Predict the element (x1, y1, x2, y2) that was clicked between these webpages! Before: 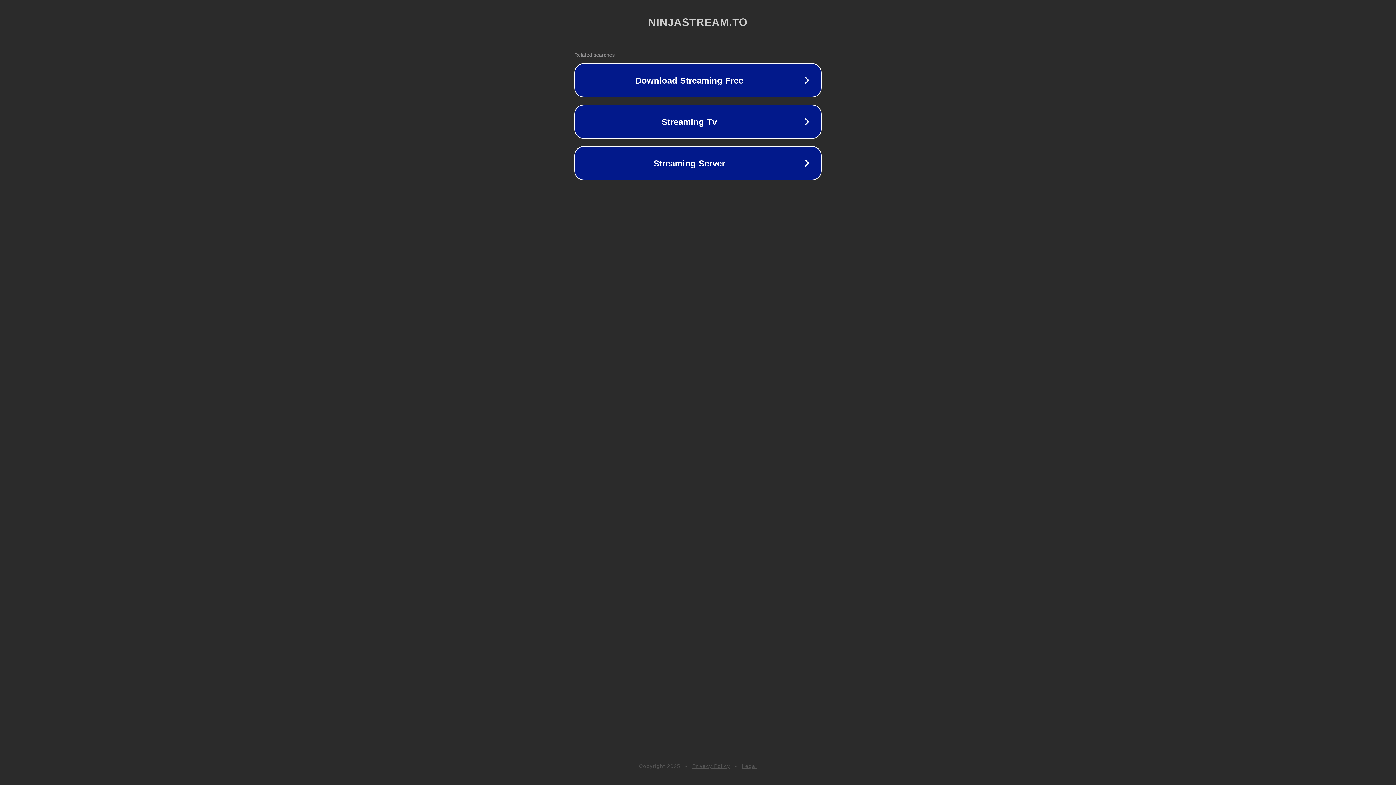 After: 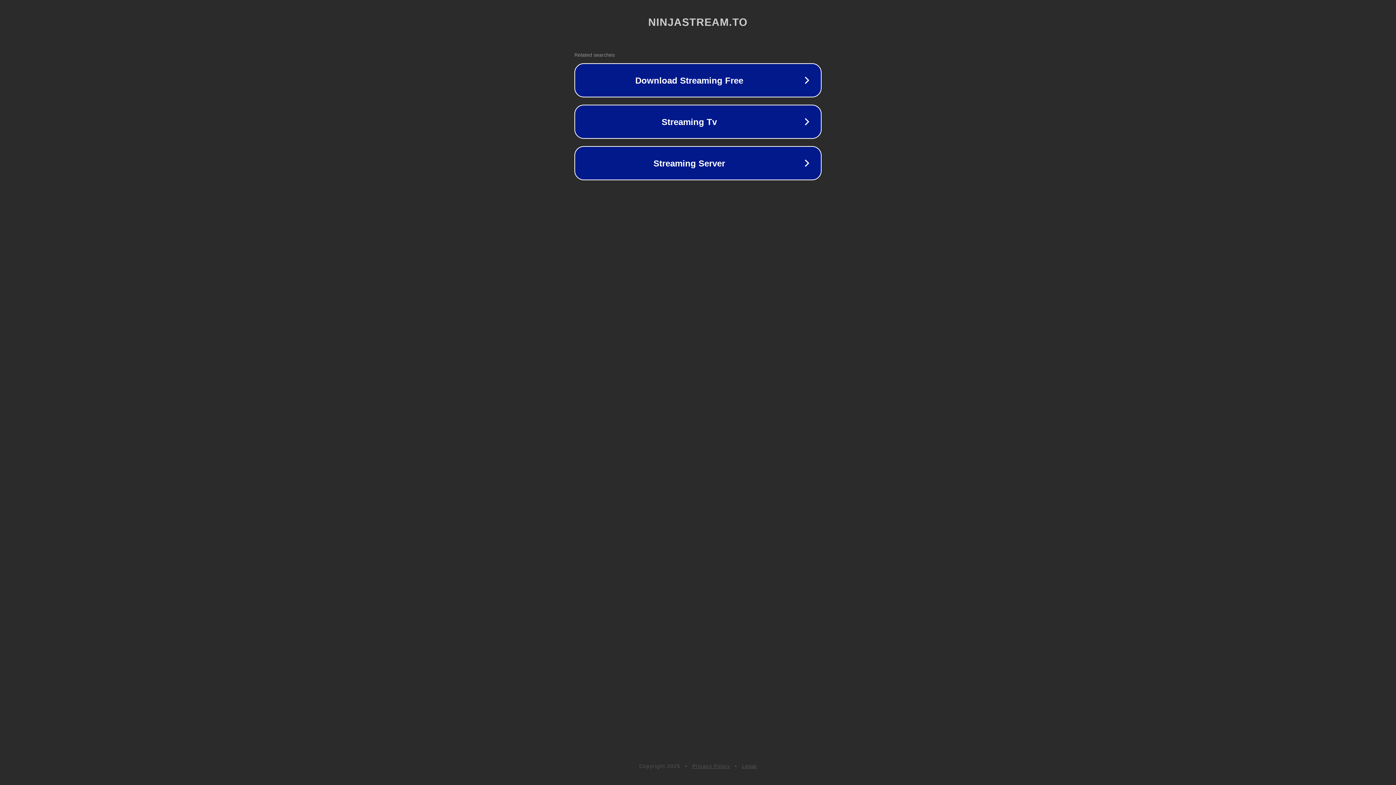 Action: label: Privacy Policy bbox: (692, 763, 730, 769)